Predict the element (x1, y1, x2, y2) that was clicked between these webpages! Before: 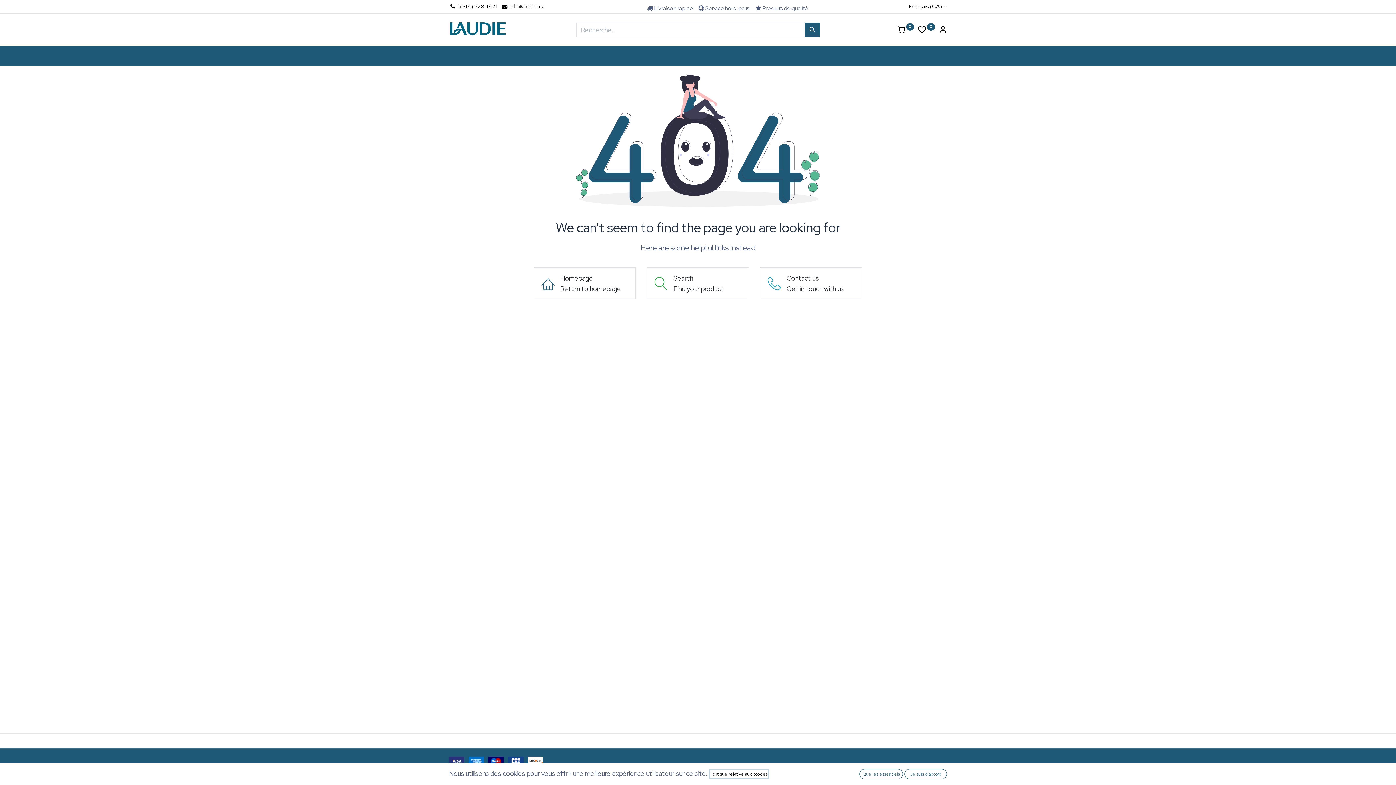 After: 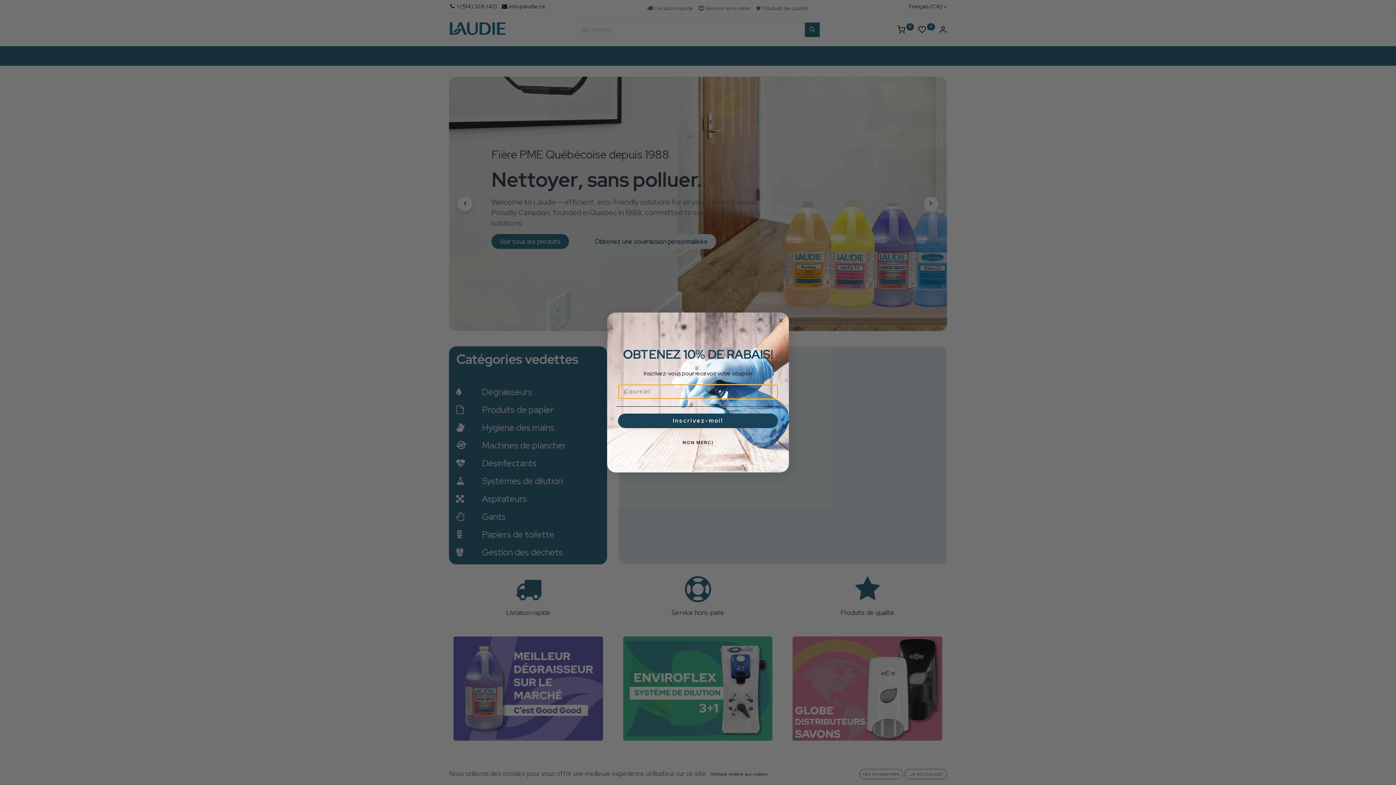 Action: bbox: (449, 19, 506, 37)